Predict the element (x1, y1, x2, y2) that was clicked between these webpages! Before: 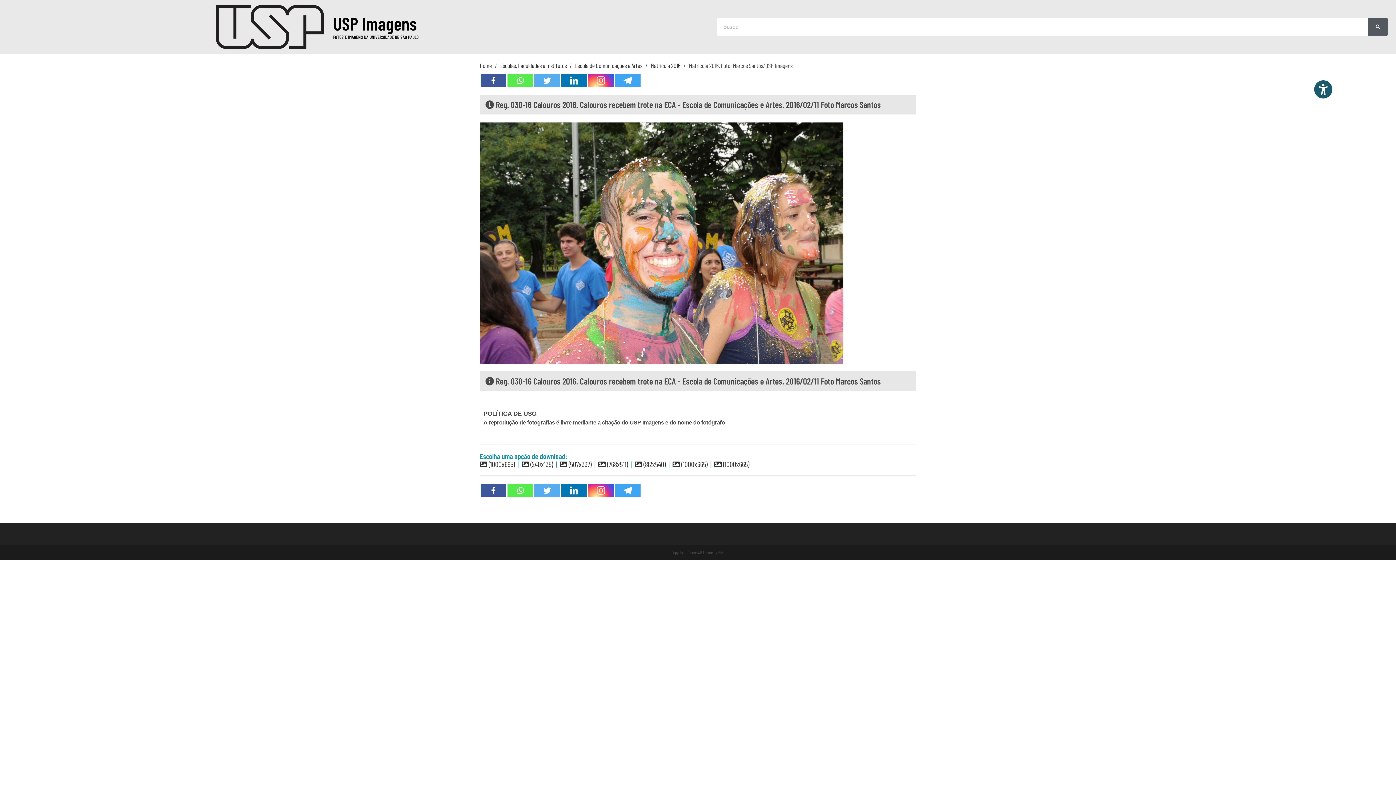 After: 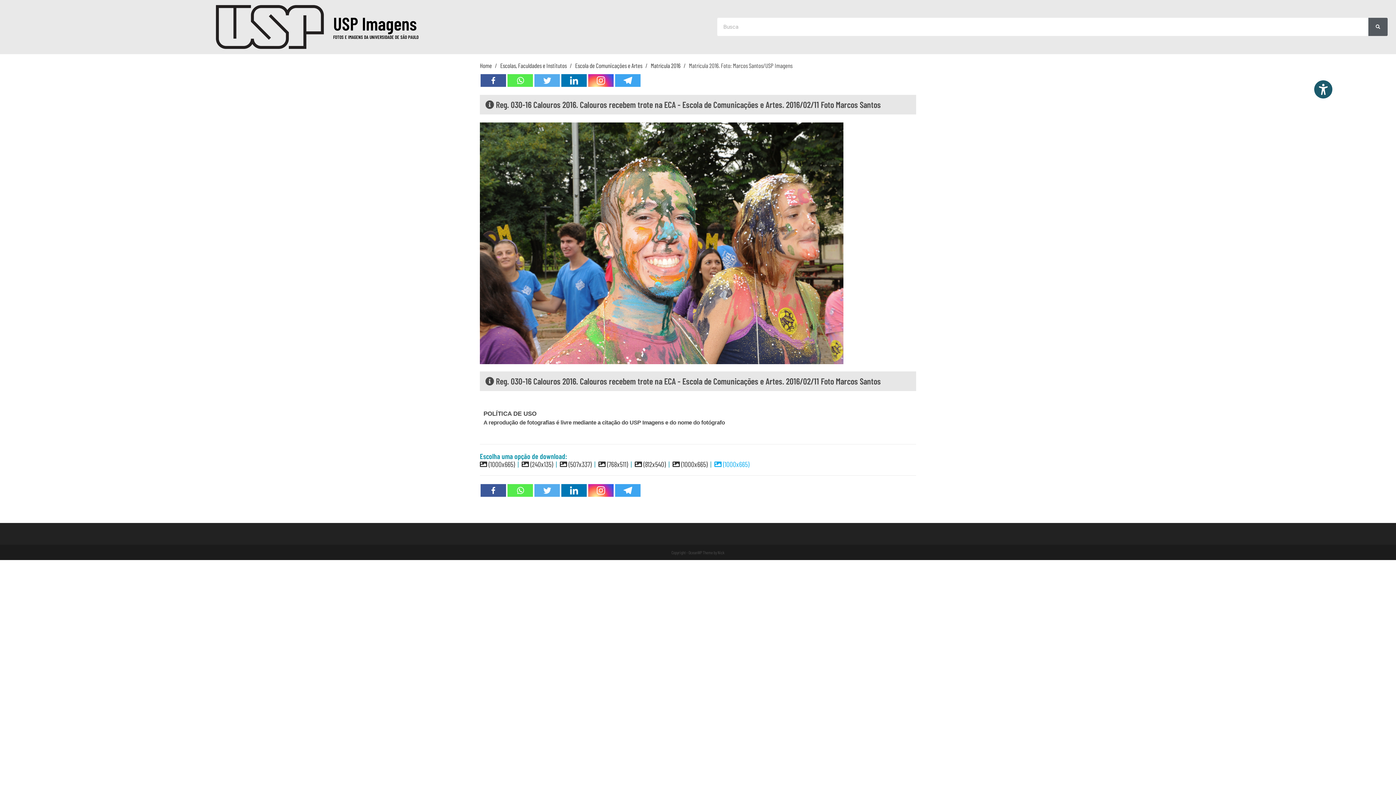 Action: label:  (1000x665) bbox: (714, 459, 749, 468)